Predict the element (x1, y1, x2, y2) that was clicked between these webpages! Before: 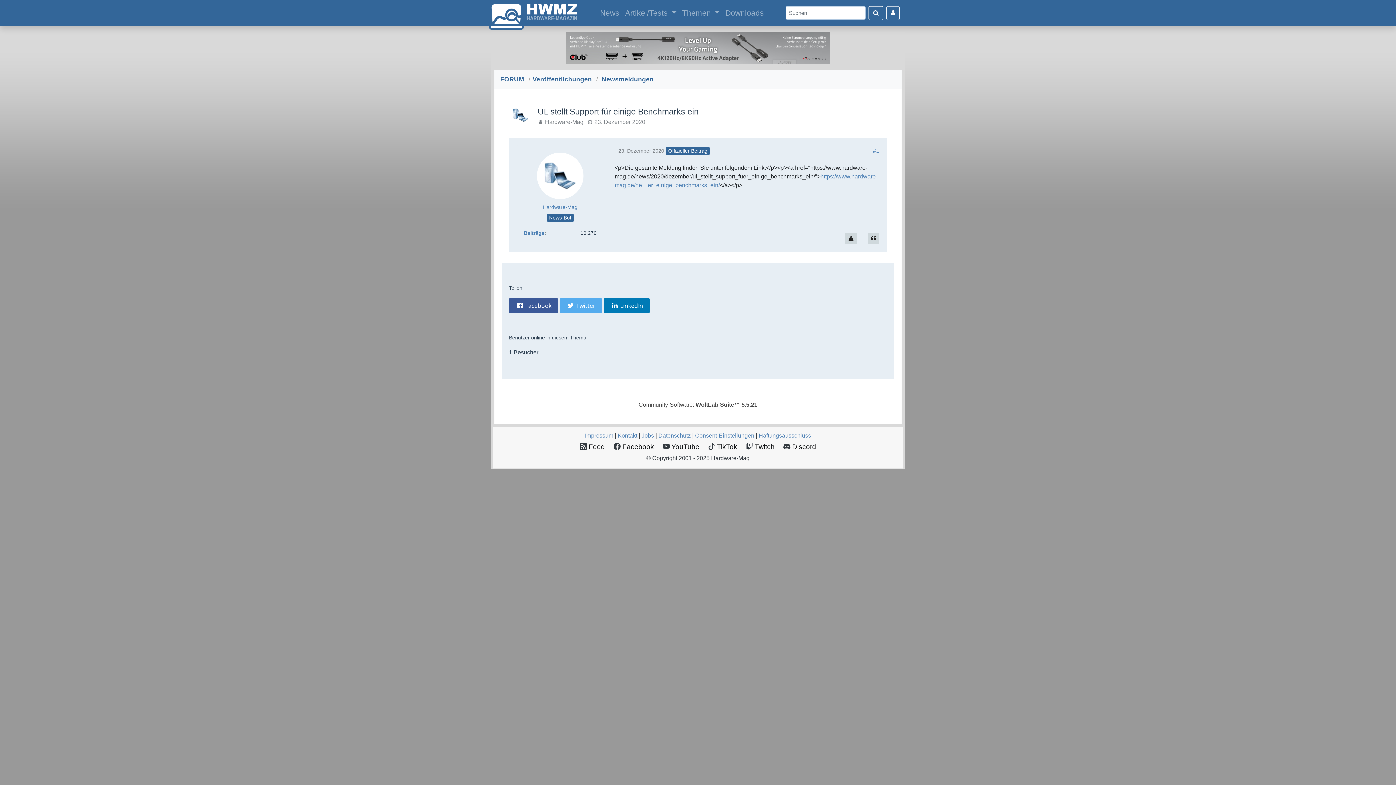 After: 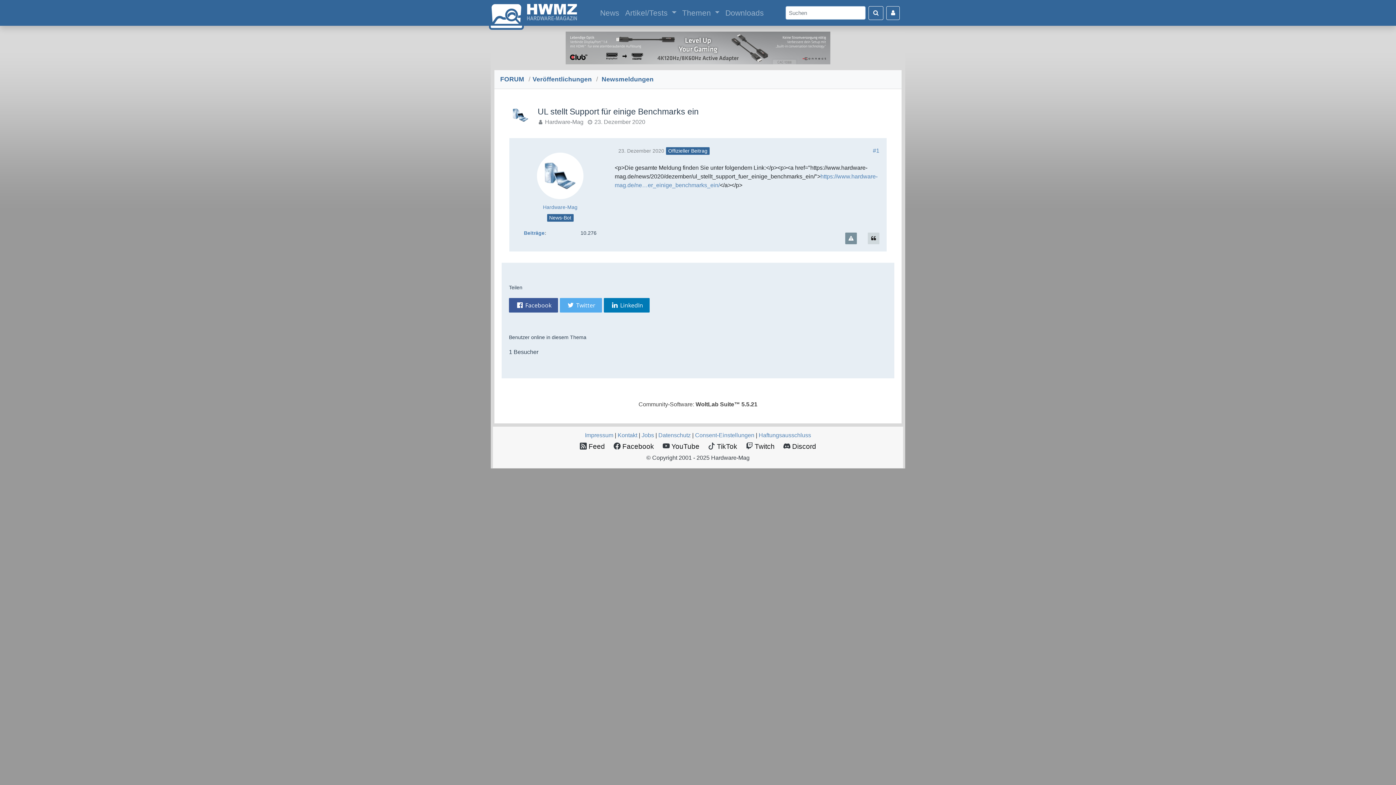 Action: bbox: (845, 232, 857, 244) label: Inhalt melden